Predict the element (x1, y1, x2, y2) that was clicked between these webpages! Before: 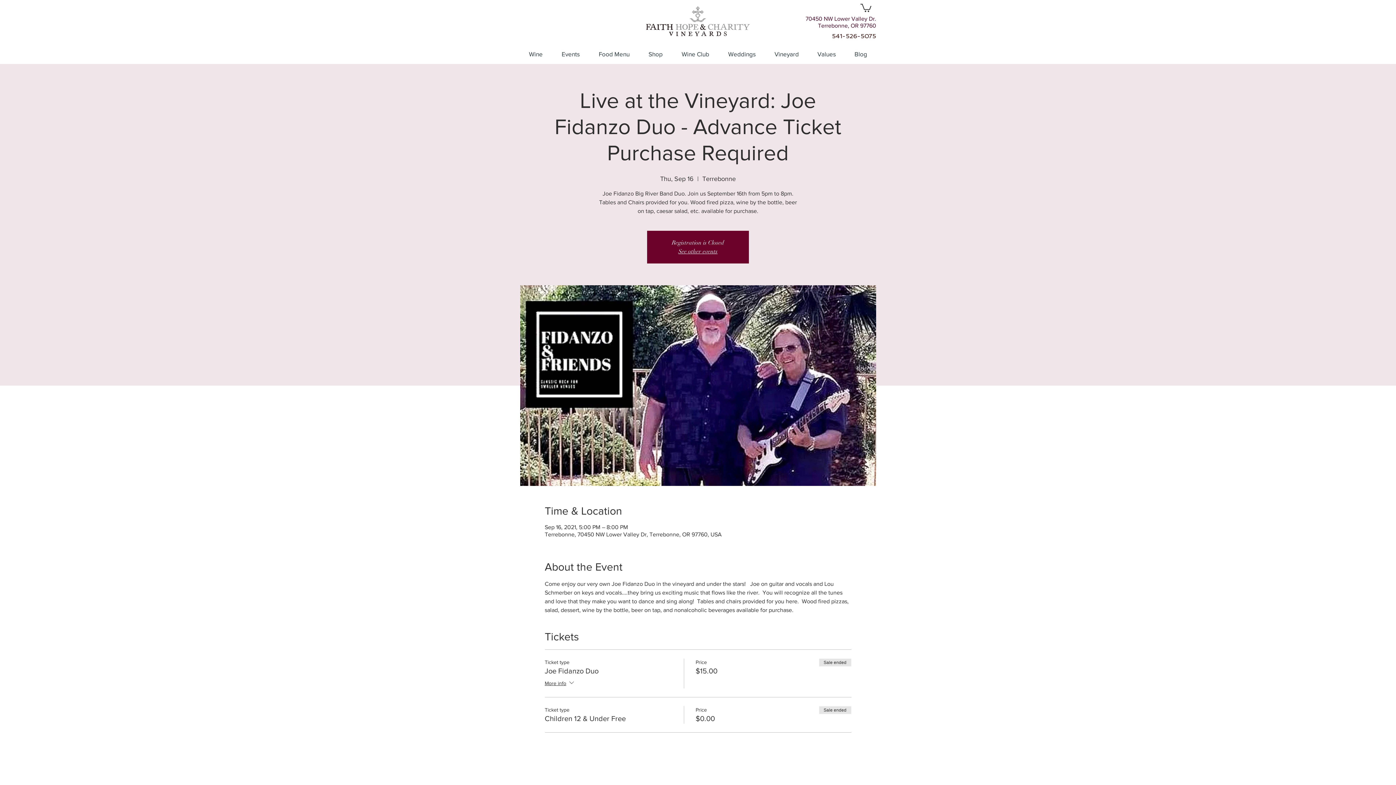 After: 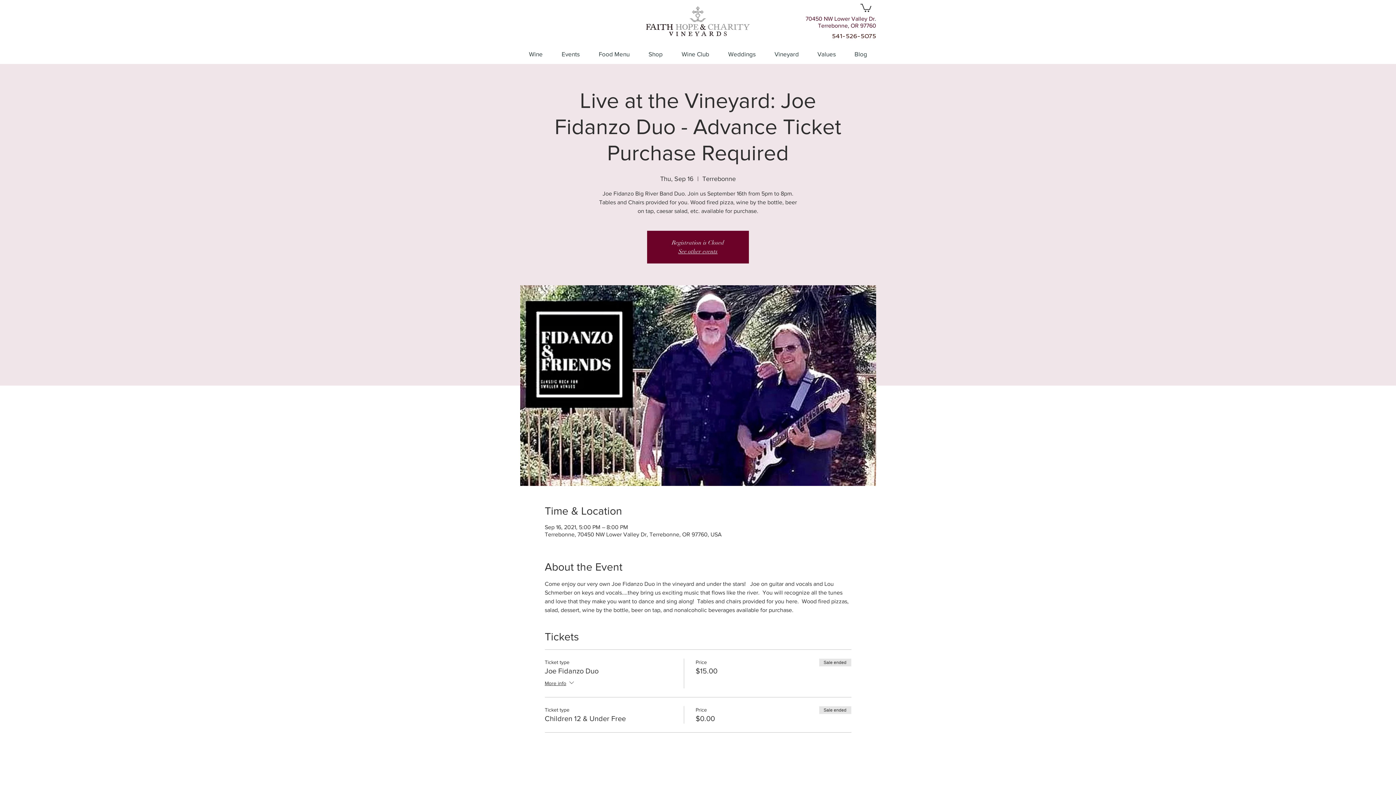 Action: bbox: (519, 48, 552, 59) label: Wine